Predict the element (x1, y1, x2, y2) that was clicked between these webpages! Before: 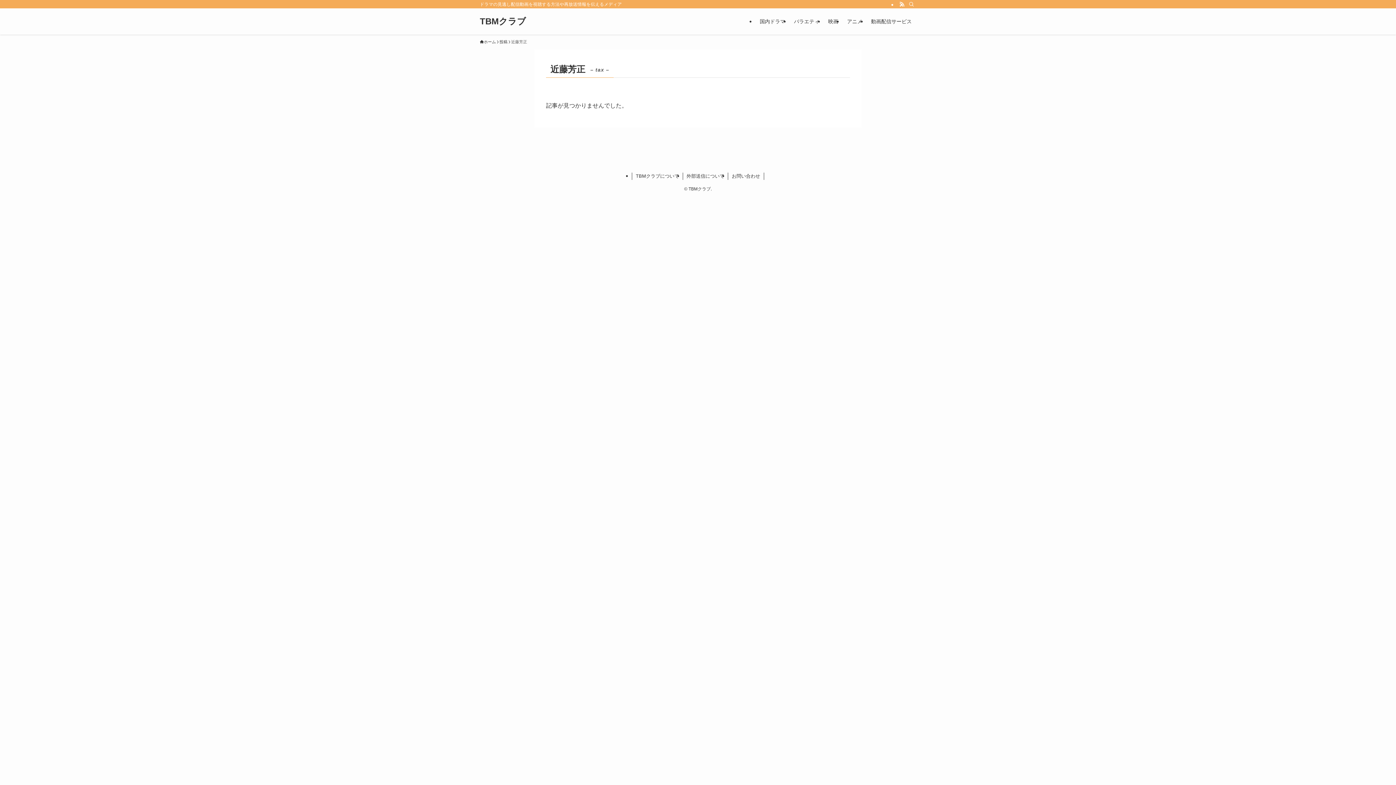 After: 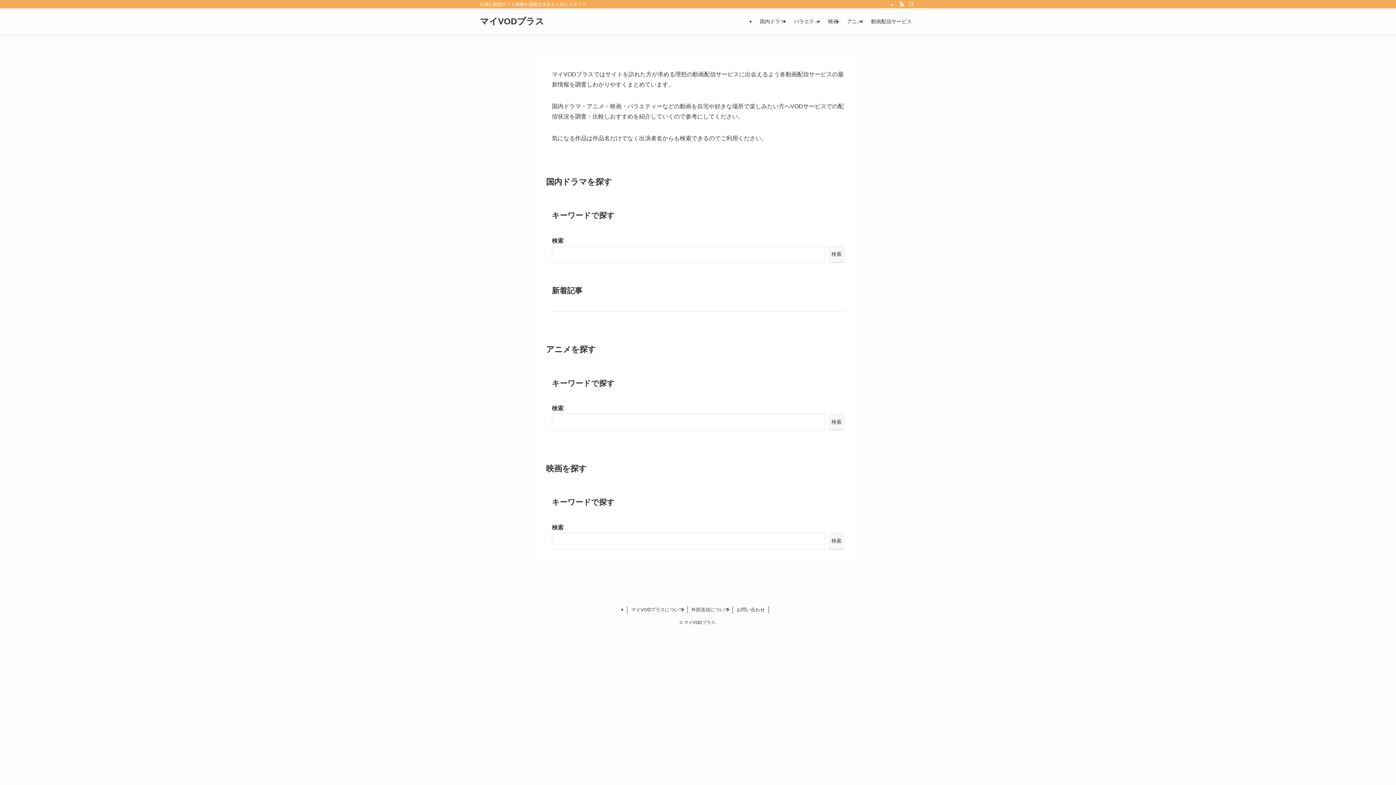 Action: bbox: (480, 17, 526, 25) label: TBMクラブ